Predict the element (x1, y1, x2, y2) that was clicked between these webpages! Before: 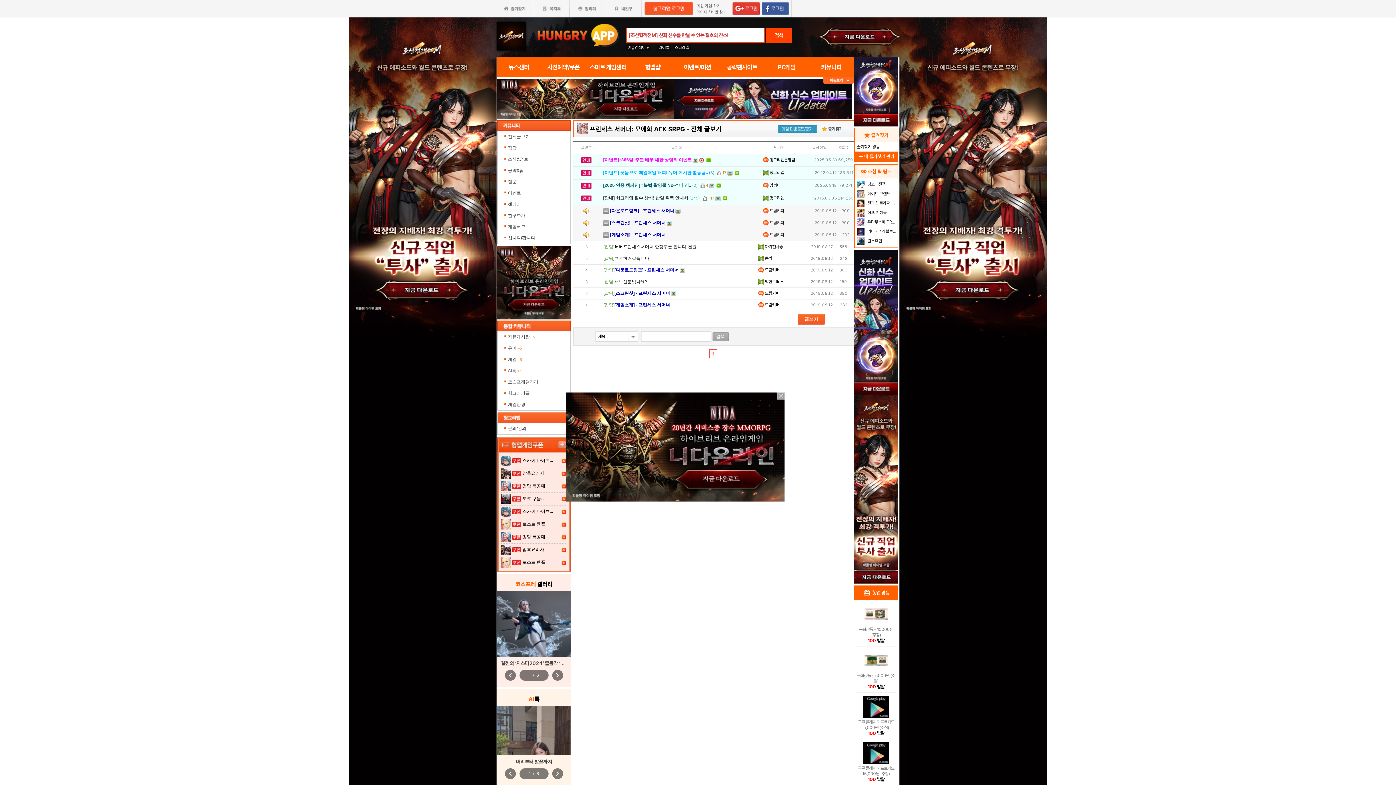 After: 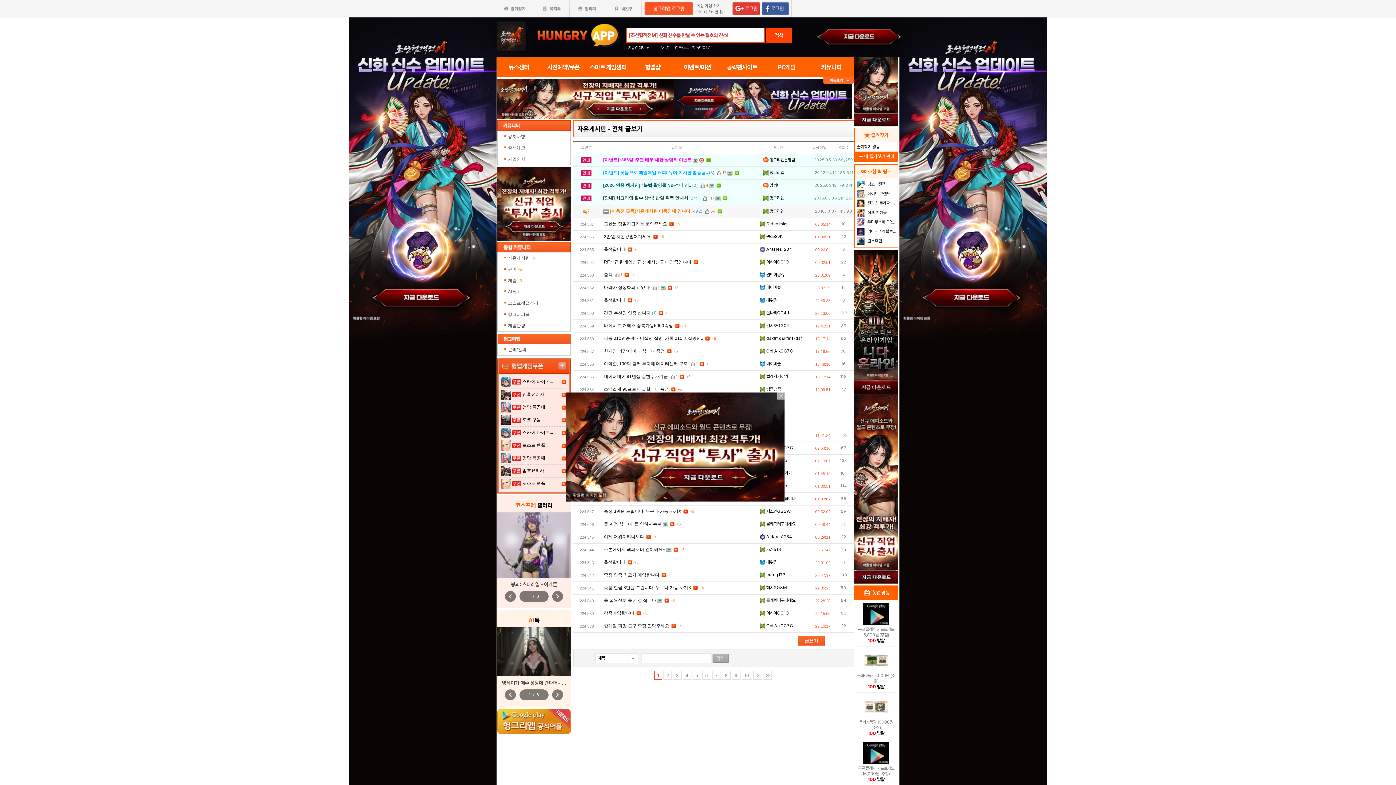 Action: label: 자유게시판 +5 bbox: (502, 331, 566, 342)